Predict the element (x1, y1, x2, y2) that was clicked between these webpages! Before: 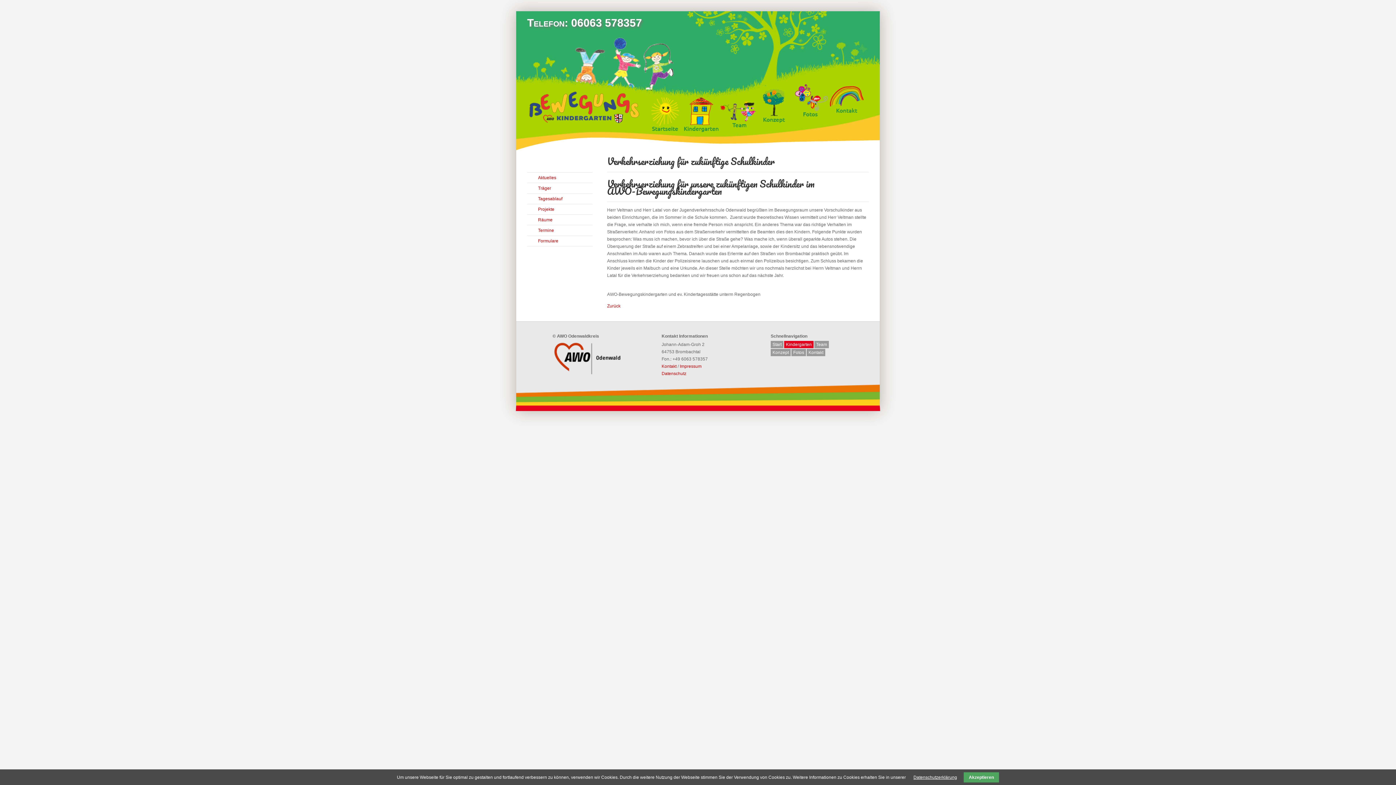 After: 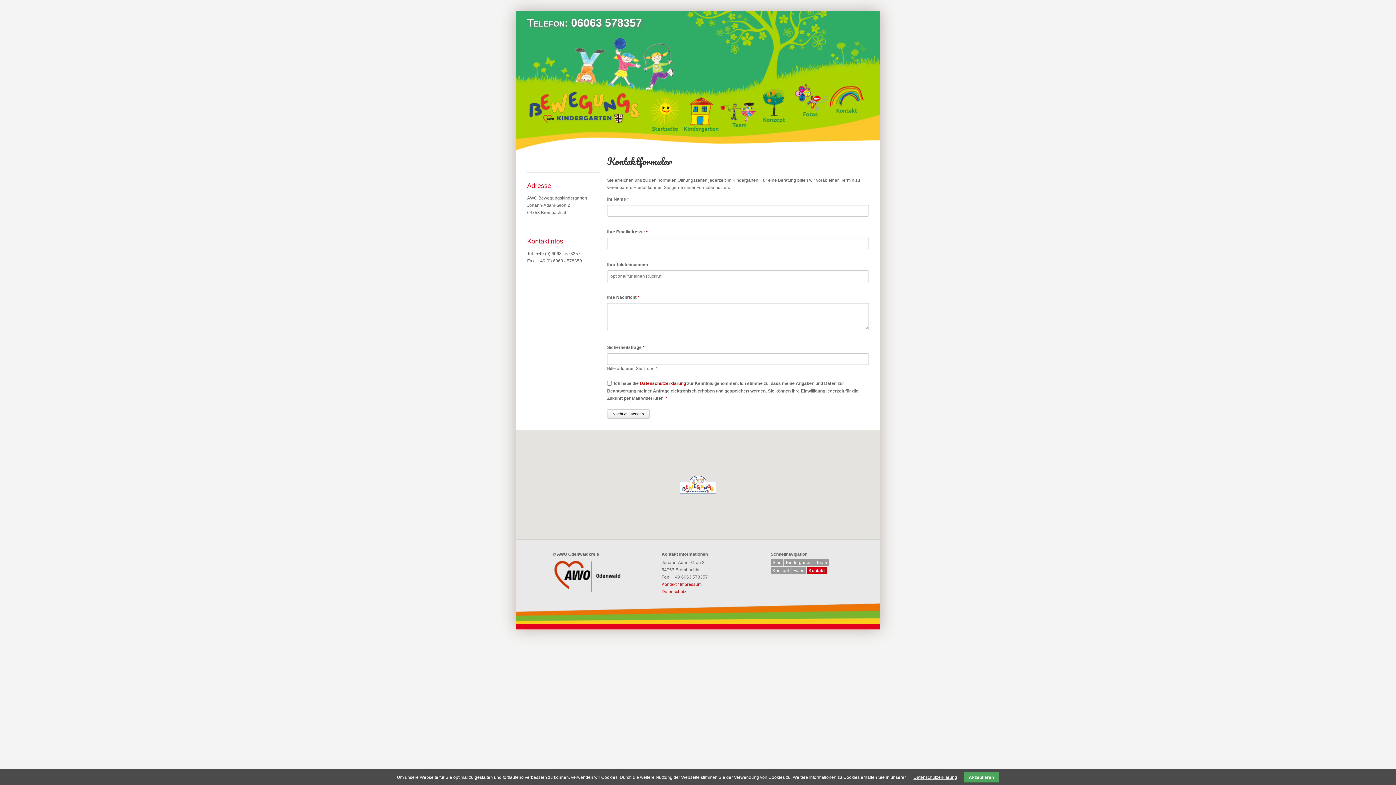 Action: label: Kontakt bbox: (806, 349, 825, 356)